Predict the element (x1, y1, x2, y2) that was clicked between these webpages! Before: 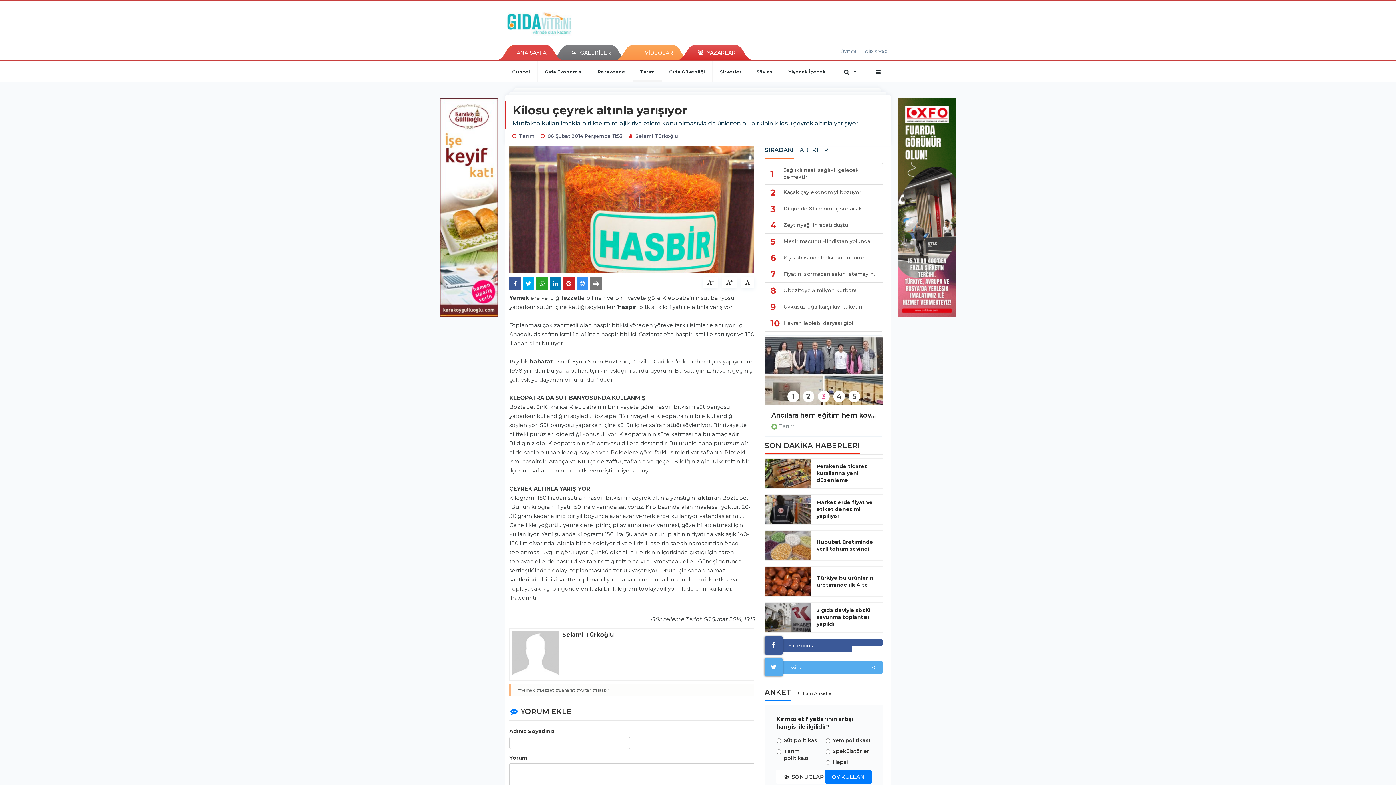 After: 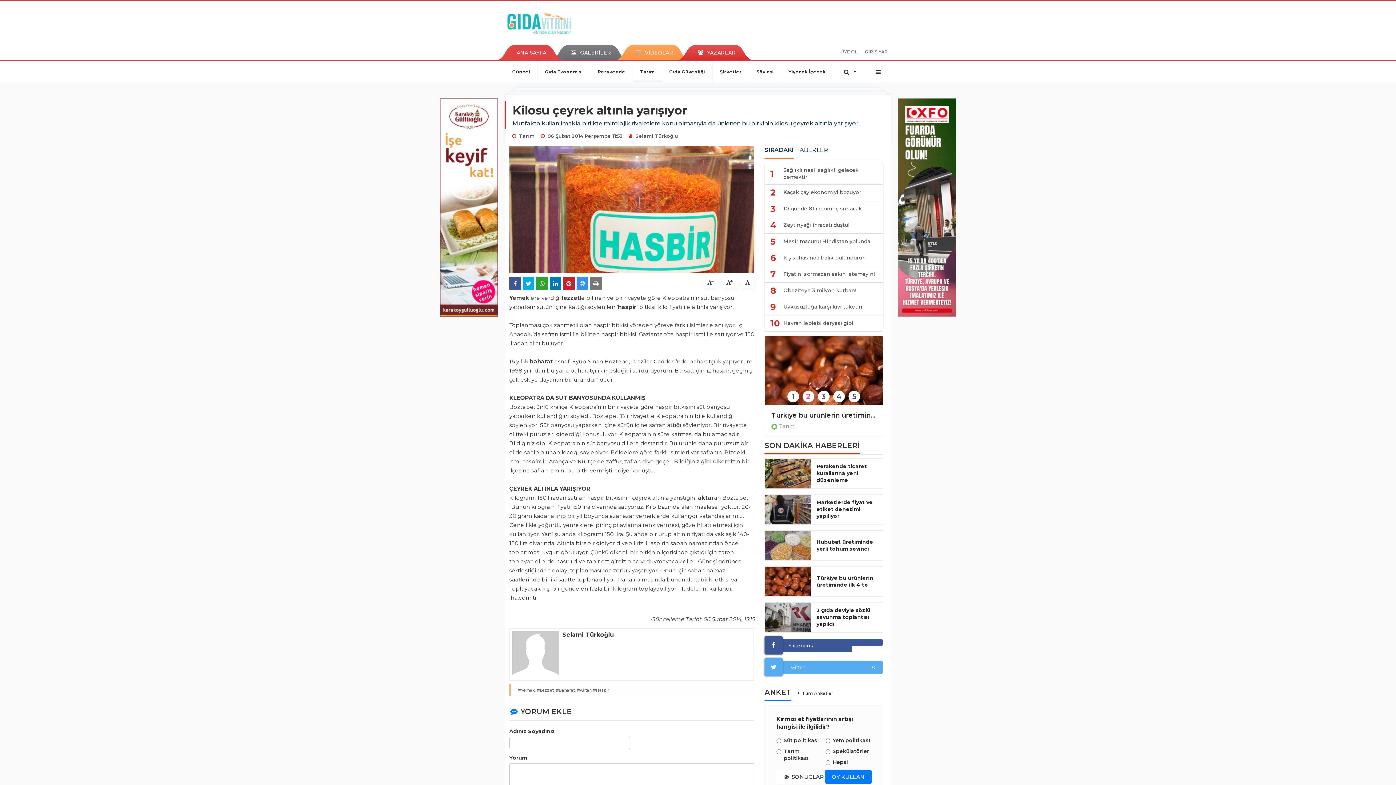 Action: bbox: (898, 203, 956, 210)